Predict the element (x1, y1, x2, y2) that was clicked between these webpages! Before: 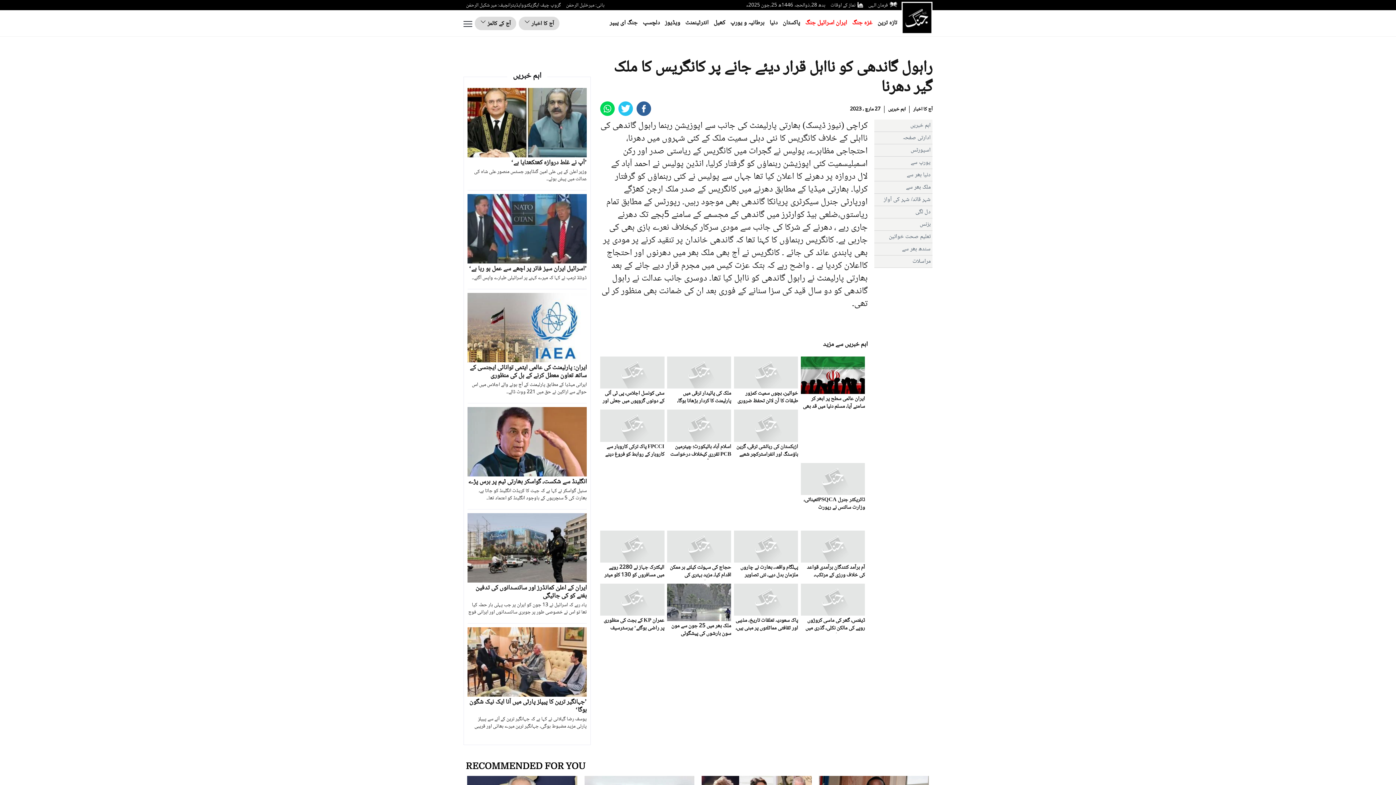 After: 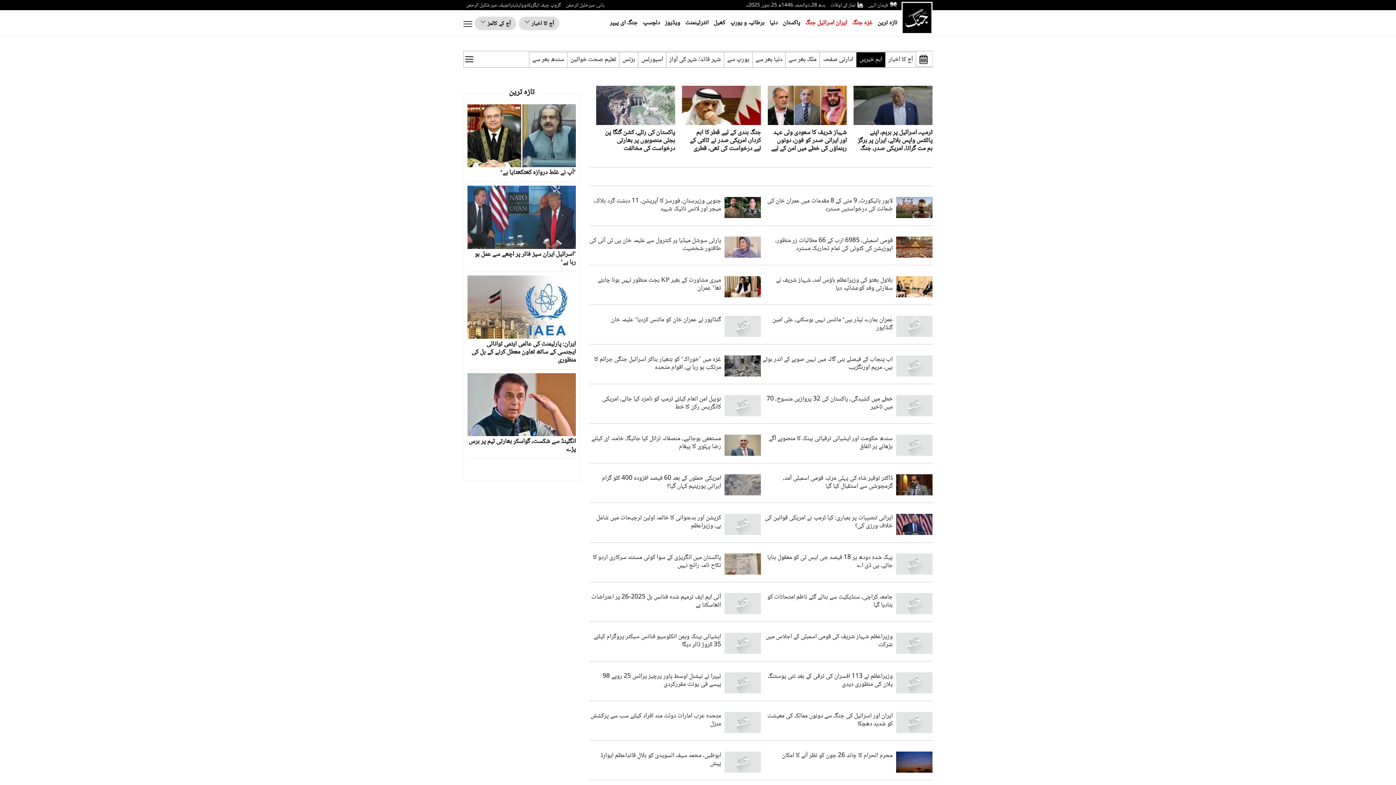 Action: label: اہم خبریں bbox: (888, 105, 905, 113)